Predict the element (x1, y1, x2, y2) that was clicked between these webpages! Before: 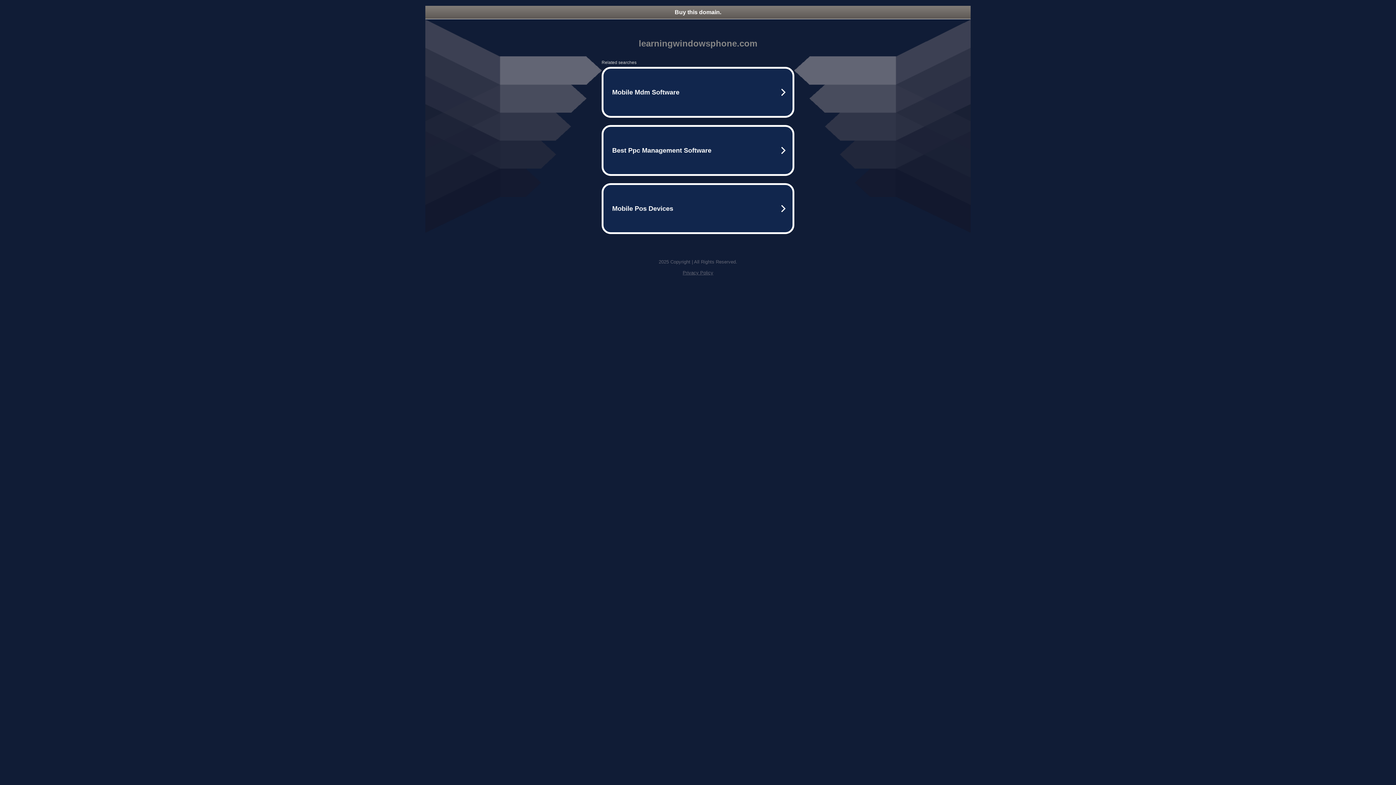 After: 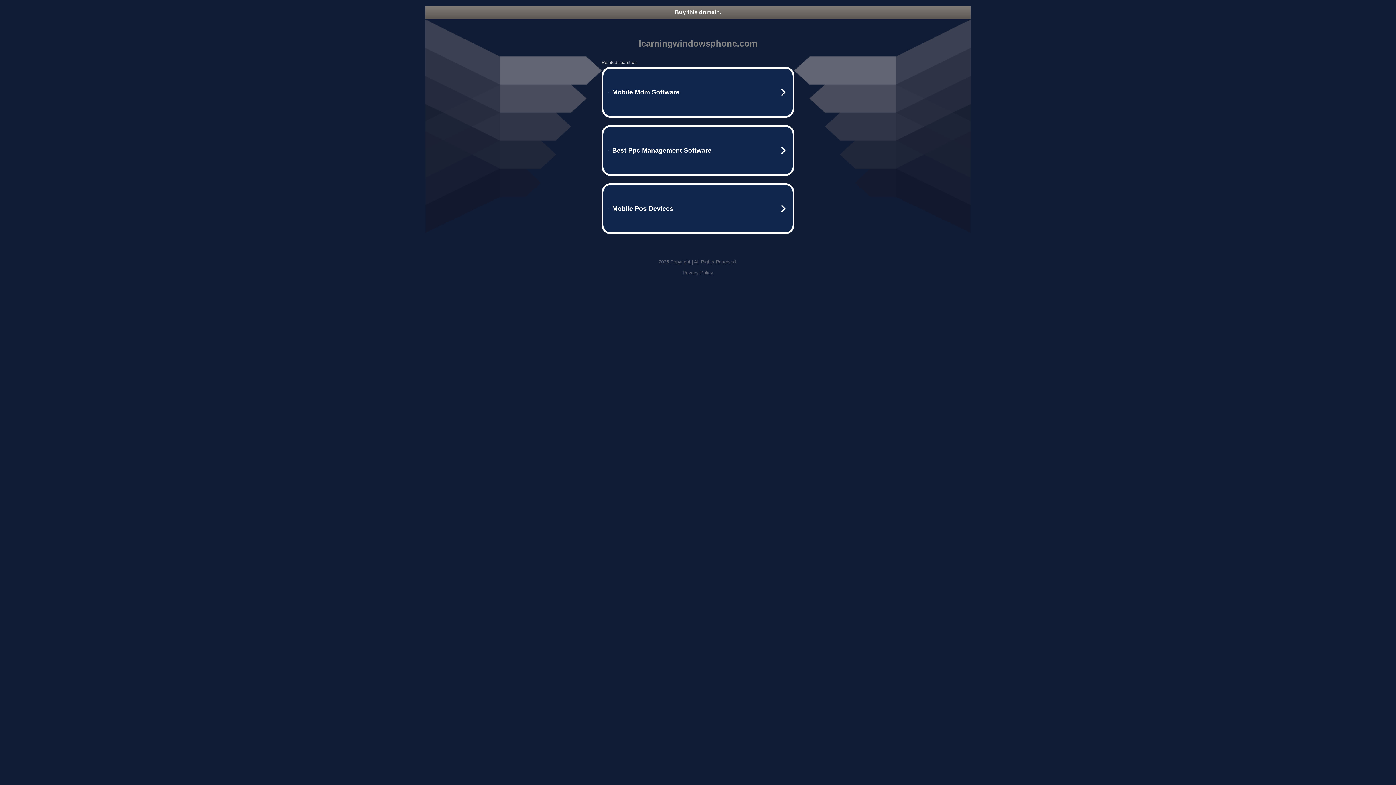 Action: bbox: (682, 270, 713, 275) label: Privacy Policy